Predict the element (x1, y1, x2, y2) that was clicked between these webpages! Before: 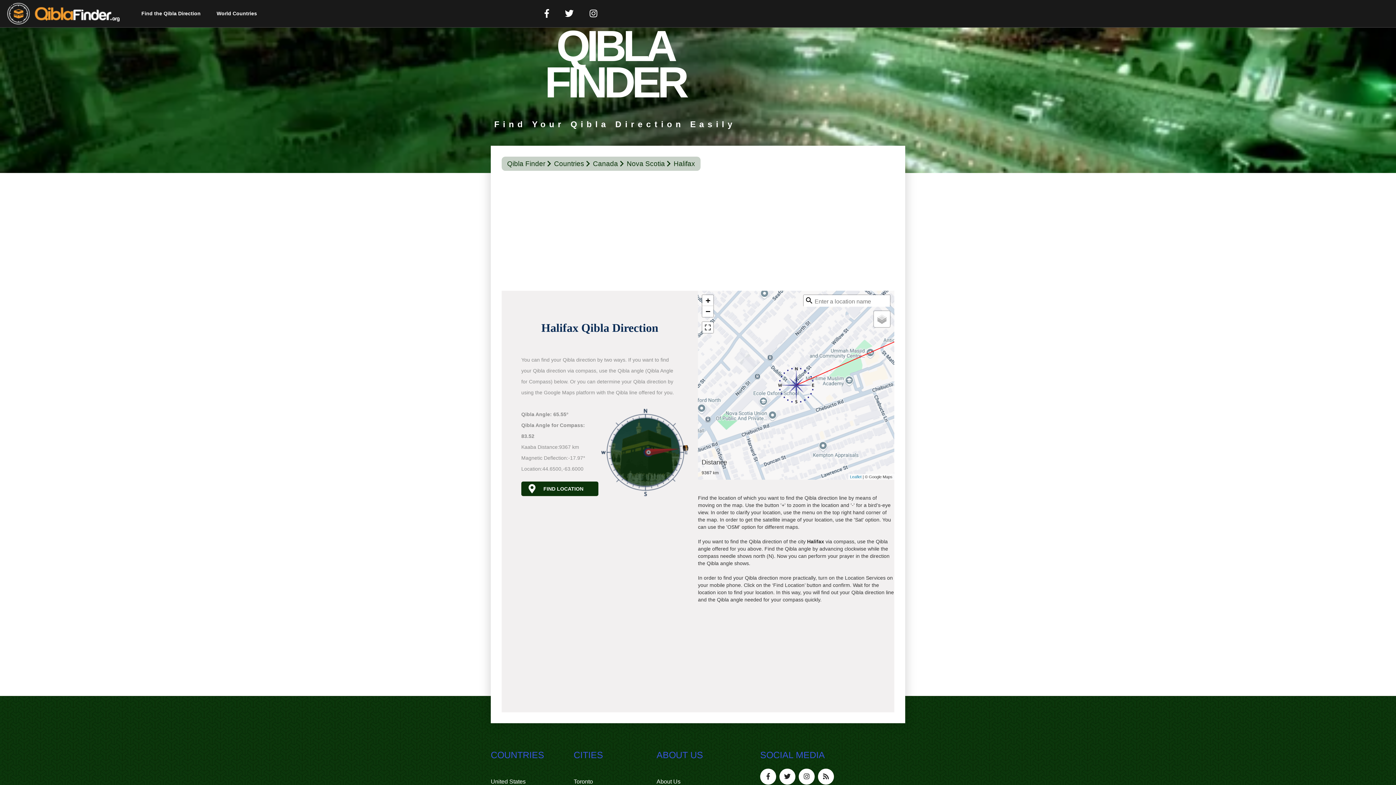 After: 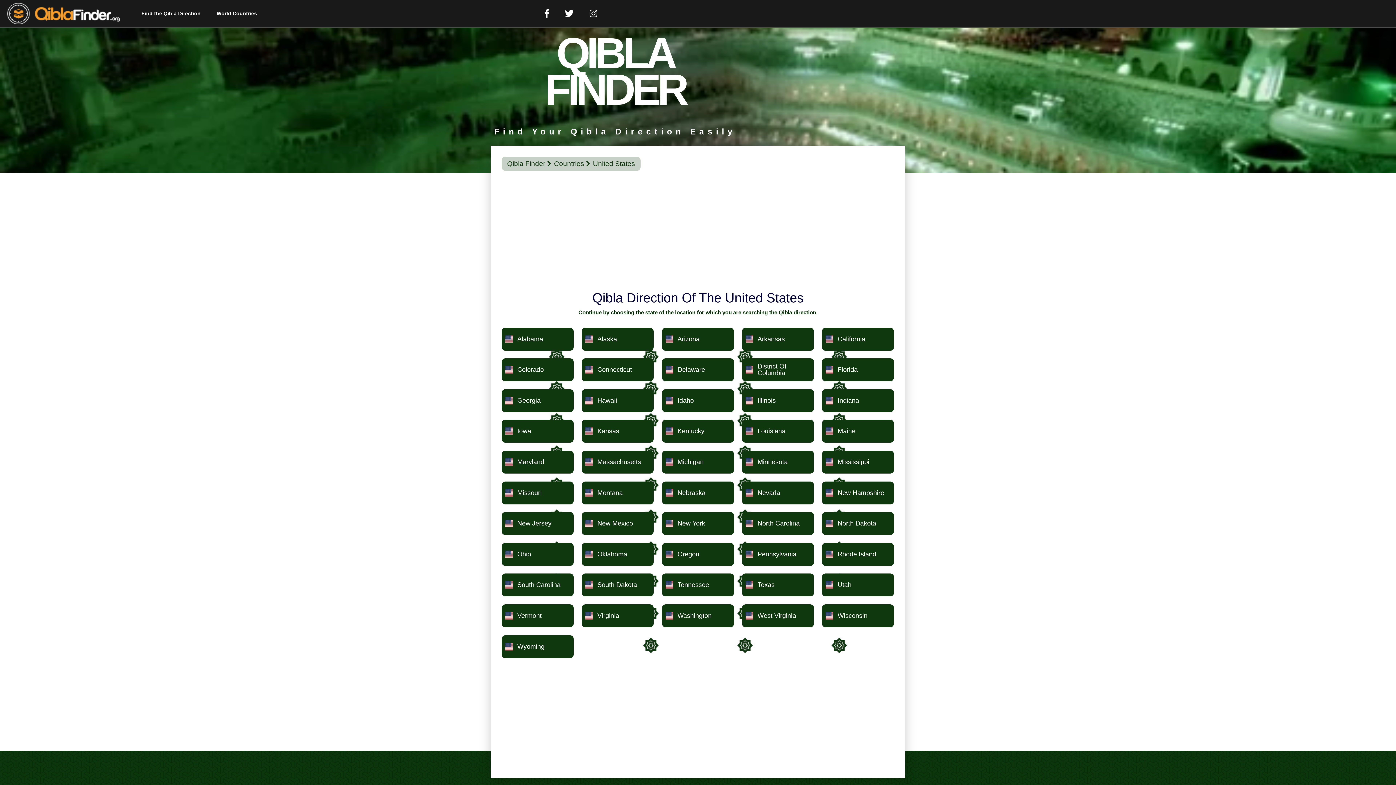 Action: label: United States bbox: (490, 776, 573, 788)